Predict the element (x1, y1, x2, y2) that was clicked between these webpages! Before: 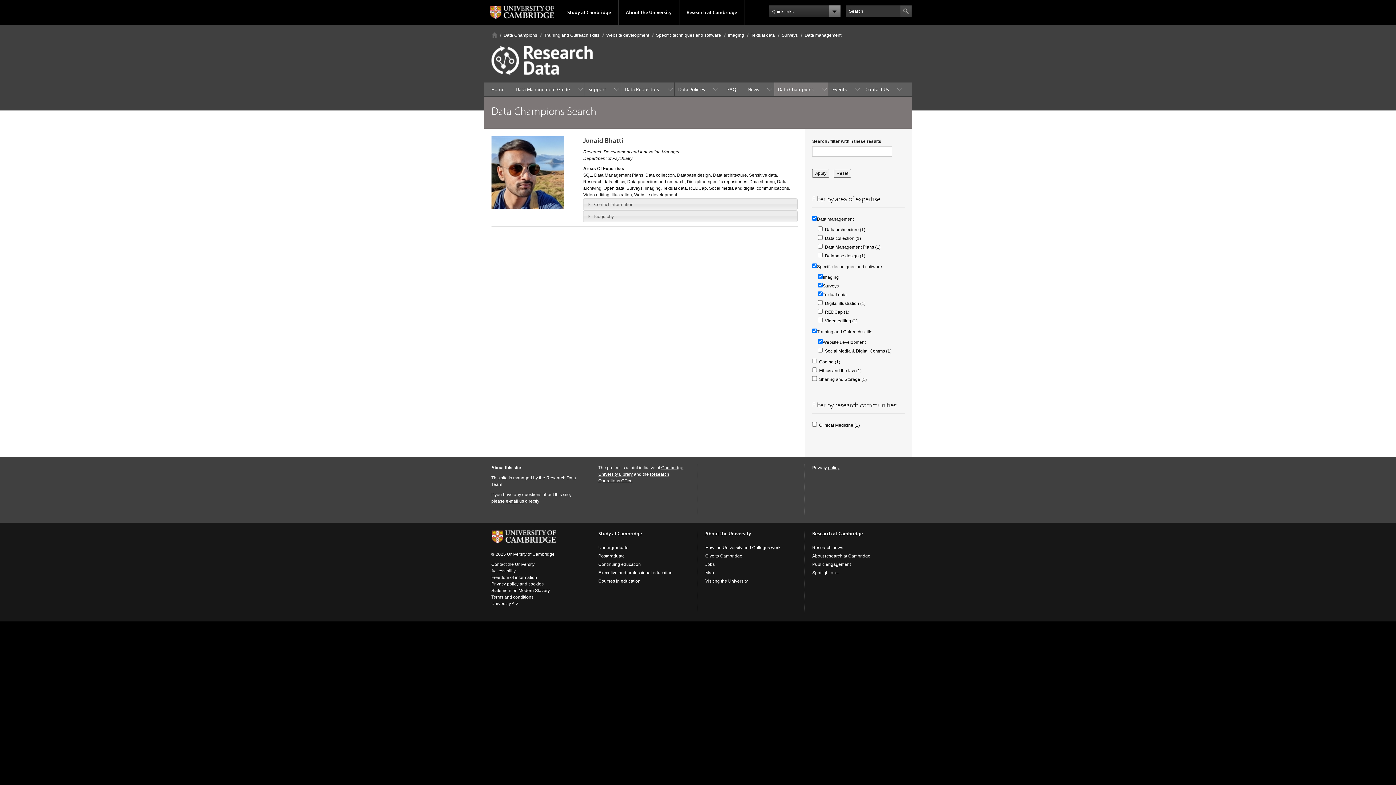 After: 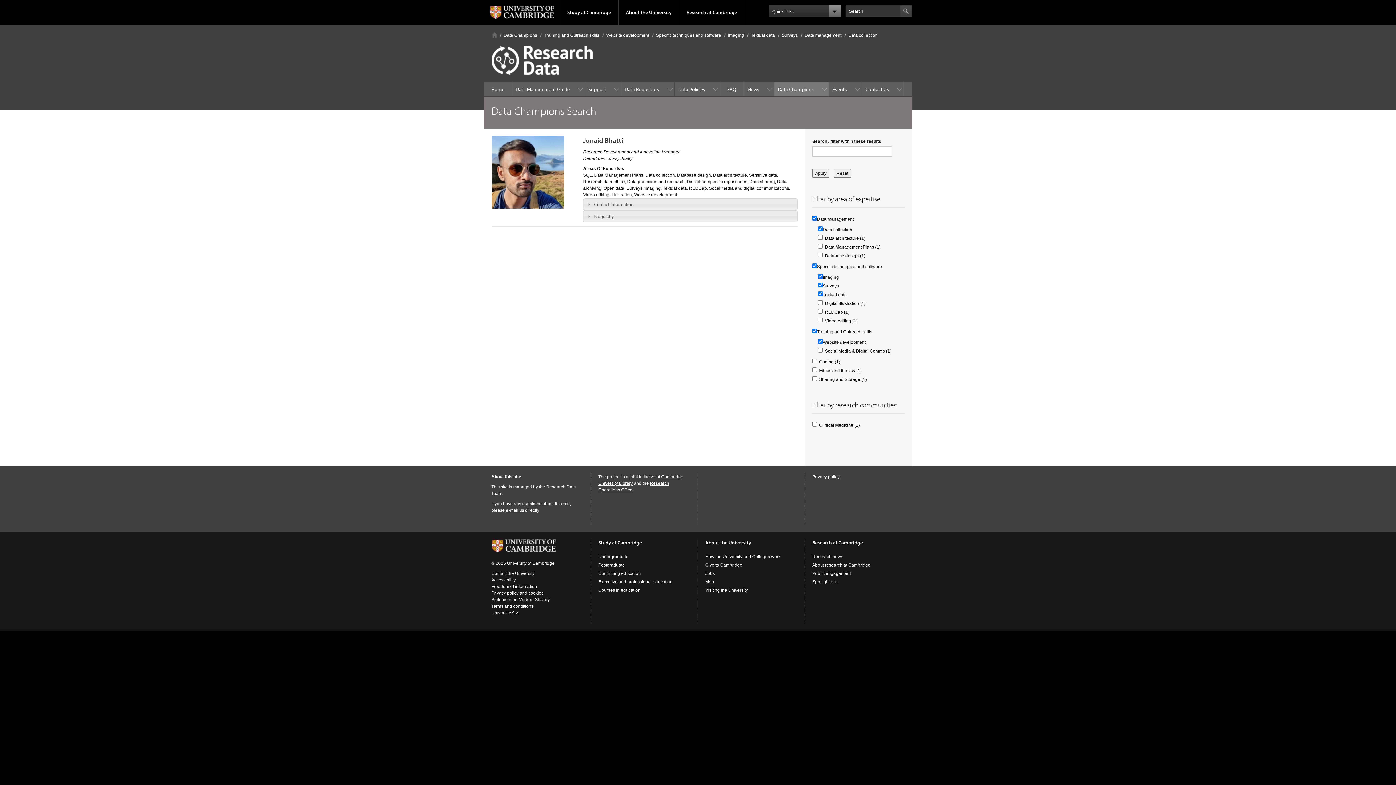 Action: bbox: (825, 236, 861, 241) label: Data collection (1)
Apply Data collection filter